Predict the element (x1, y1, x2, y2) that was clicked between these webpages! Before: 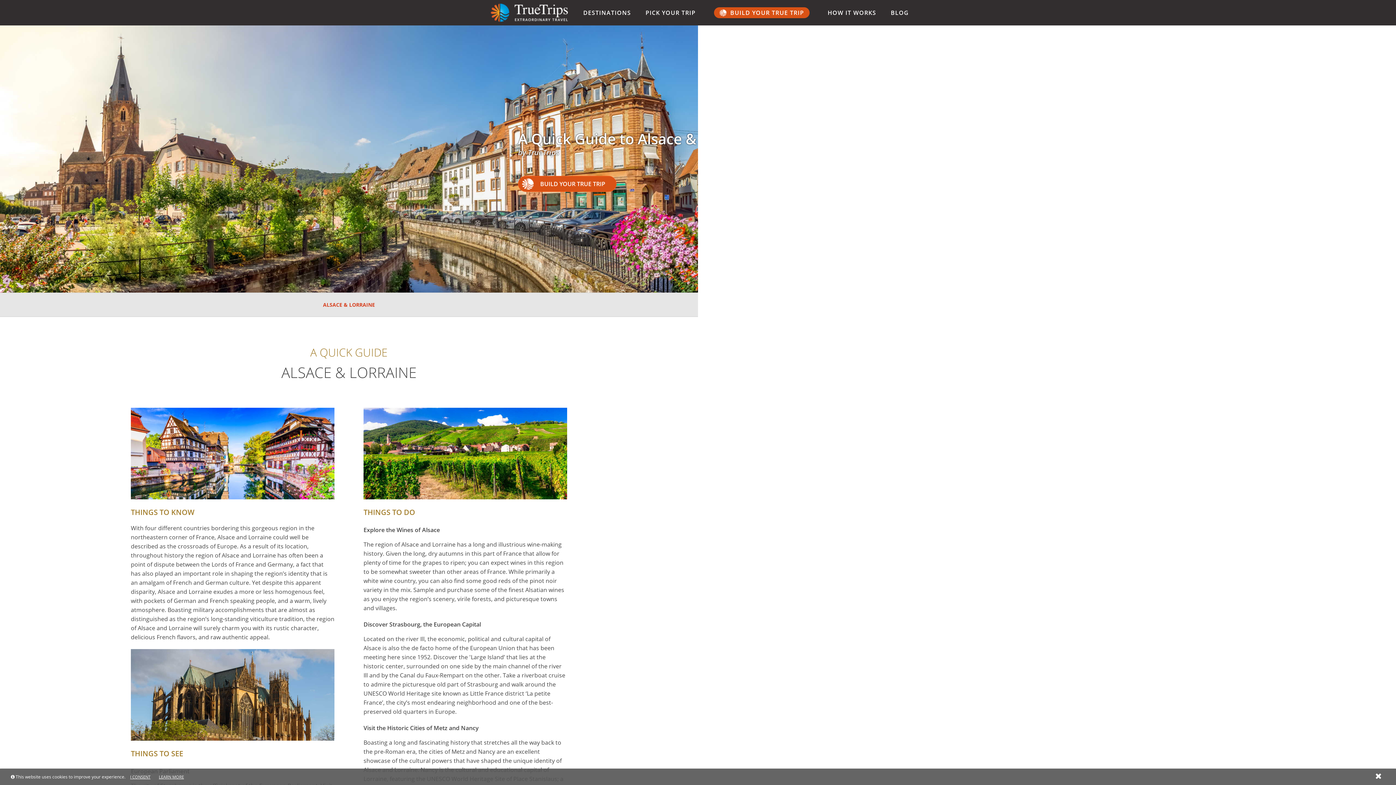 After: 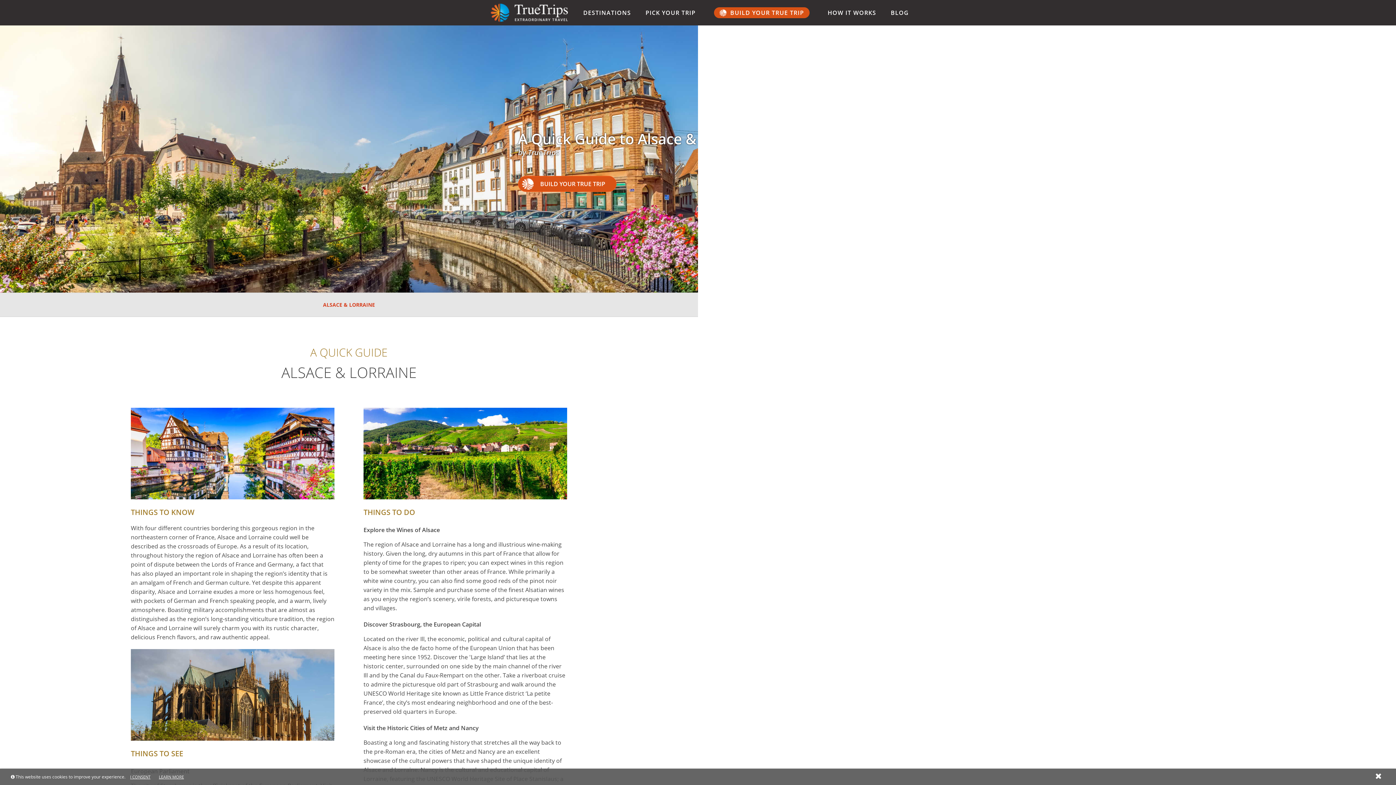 Action: label: ALSACE & LORRAINE bbox: (319, 293, 378, 316)